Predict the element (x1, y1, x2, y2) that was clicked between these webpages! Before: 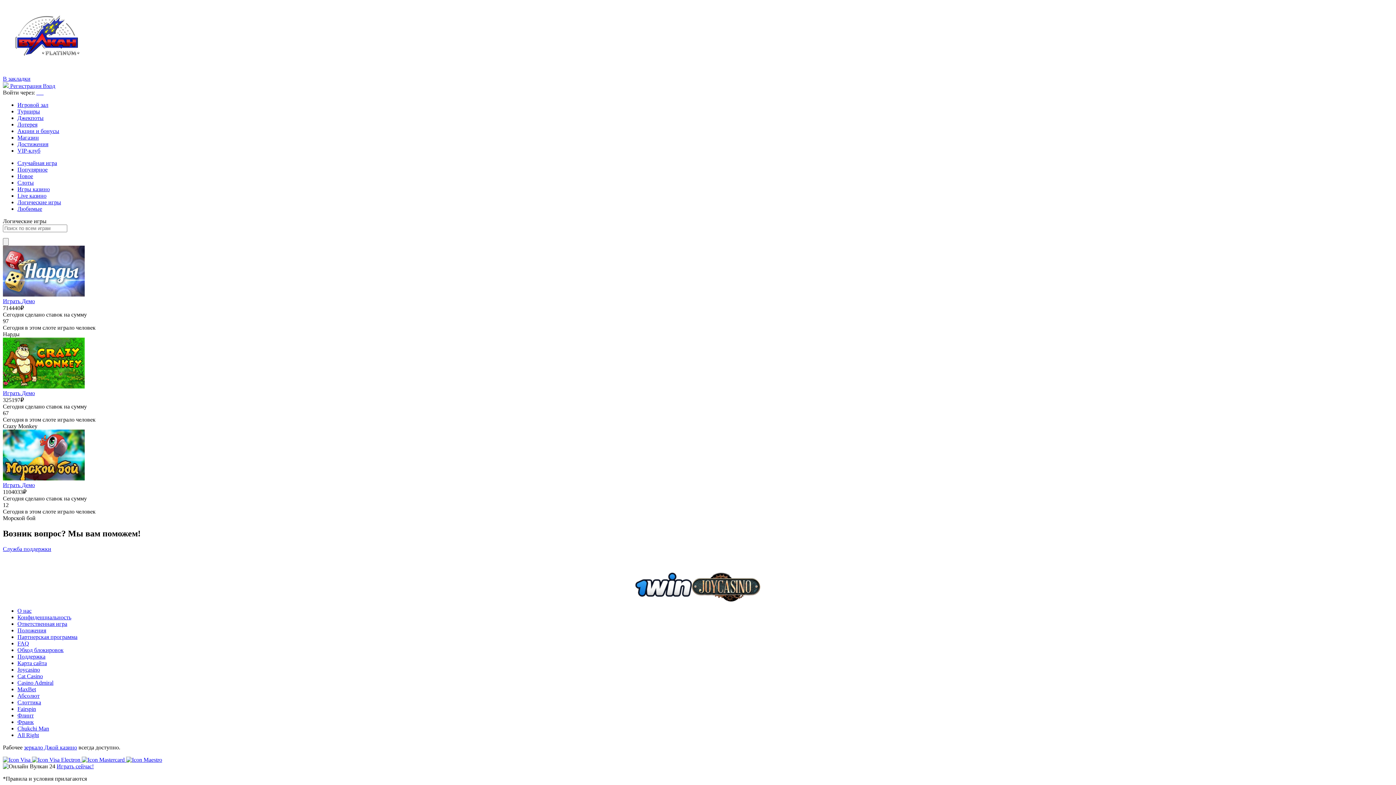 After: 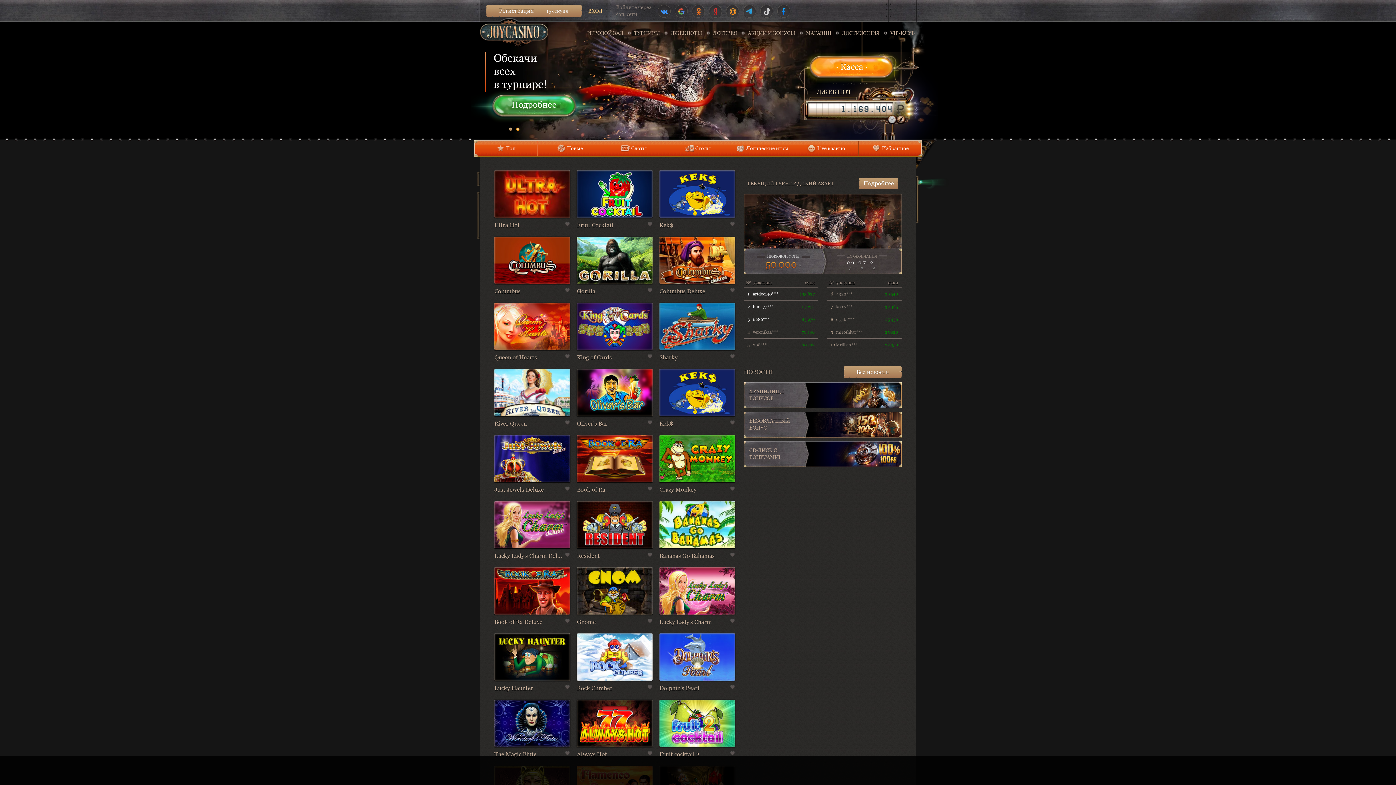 Action: bbox: (24, 744, 77, 750) label: зеркало Джой казино